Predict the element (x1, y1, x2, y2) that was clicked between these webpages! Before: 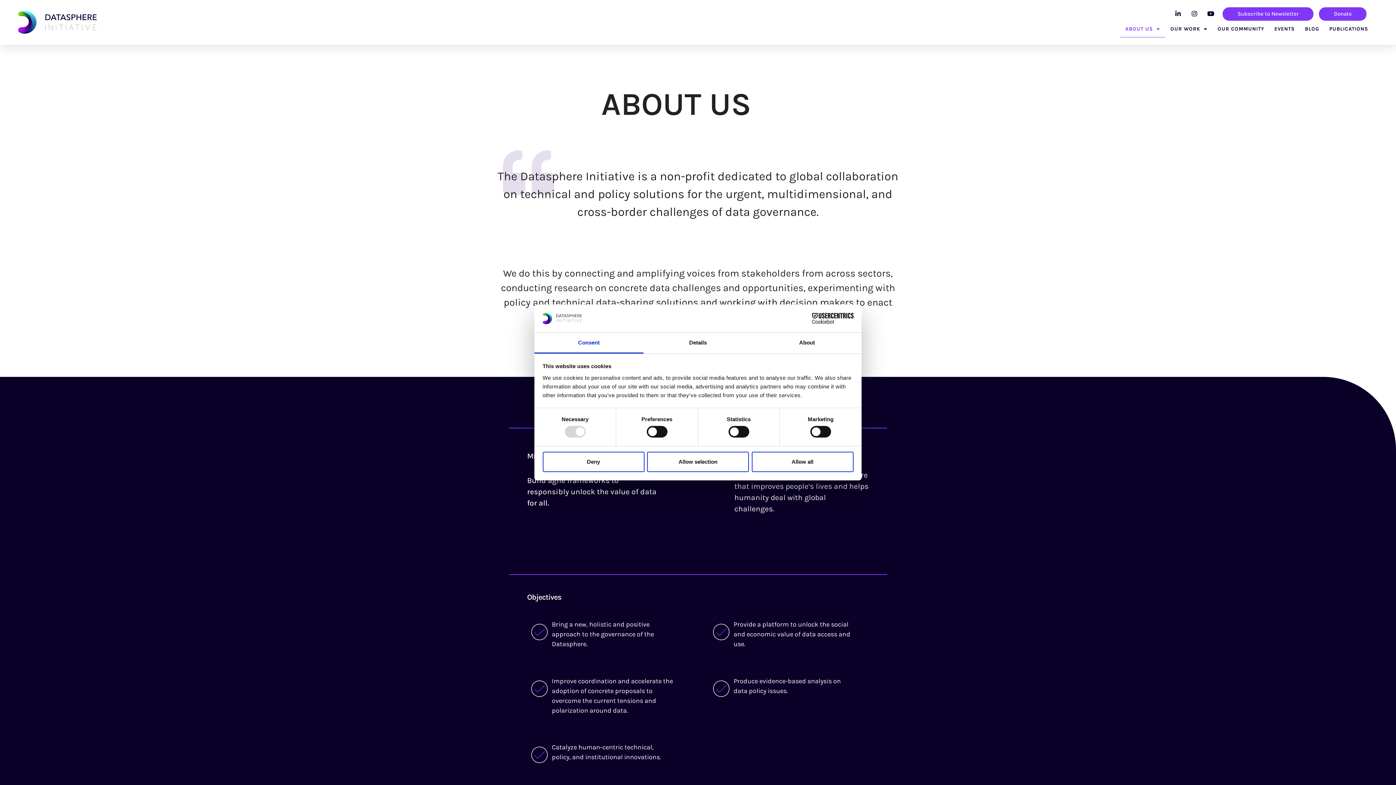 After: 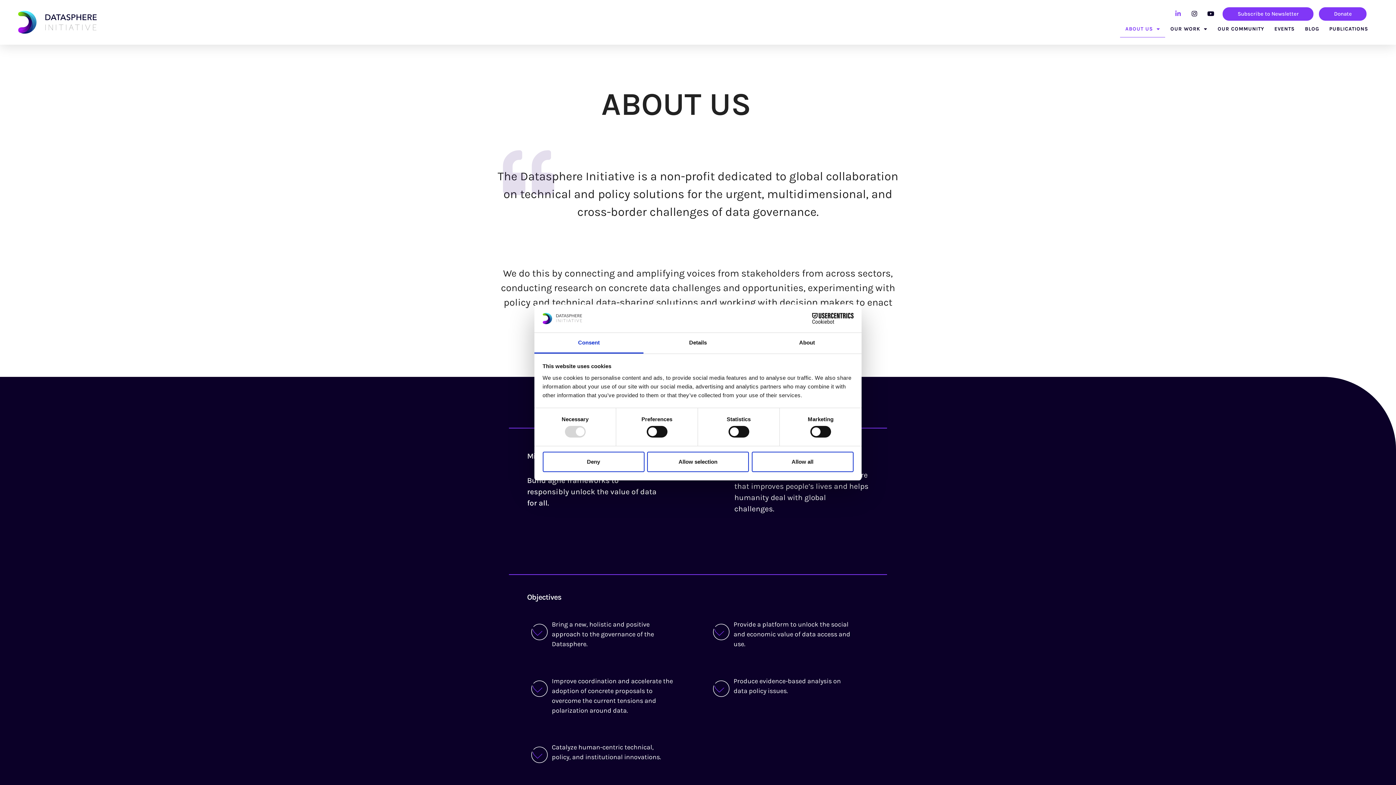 Action: label: Linkedin-in bbox: (1172, 7, 1184, 19)